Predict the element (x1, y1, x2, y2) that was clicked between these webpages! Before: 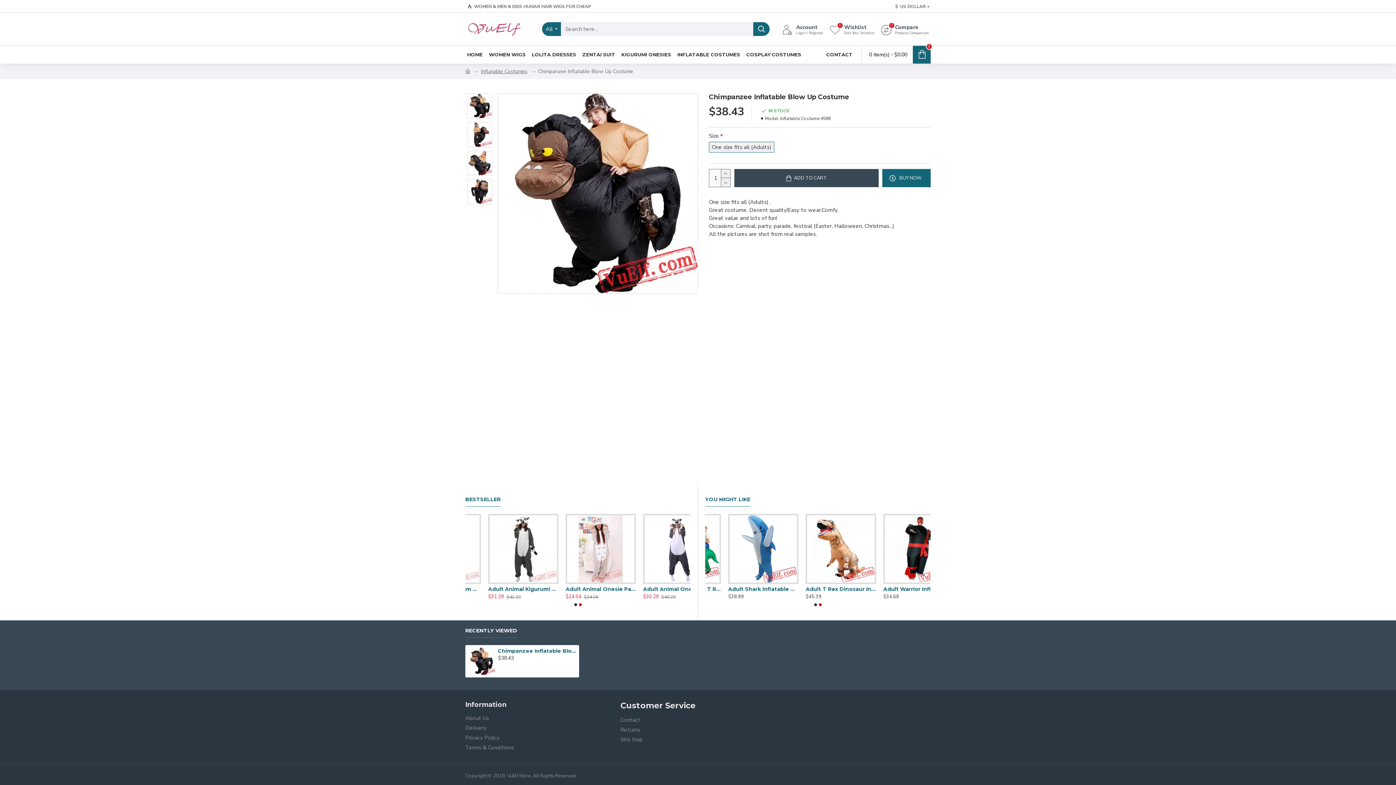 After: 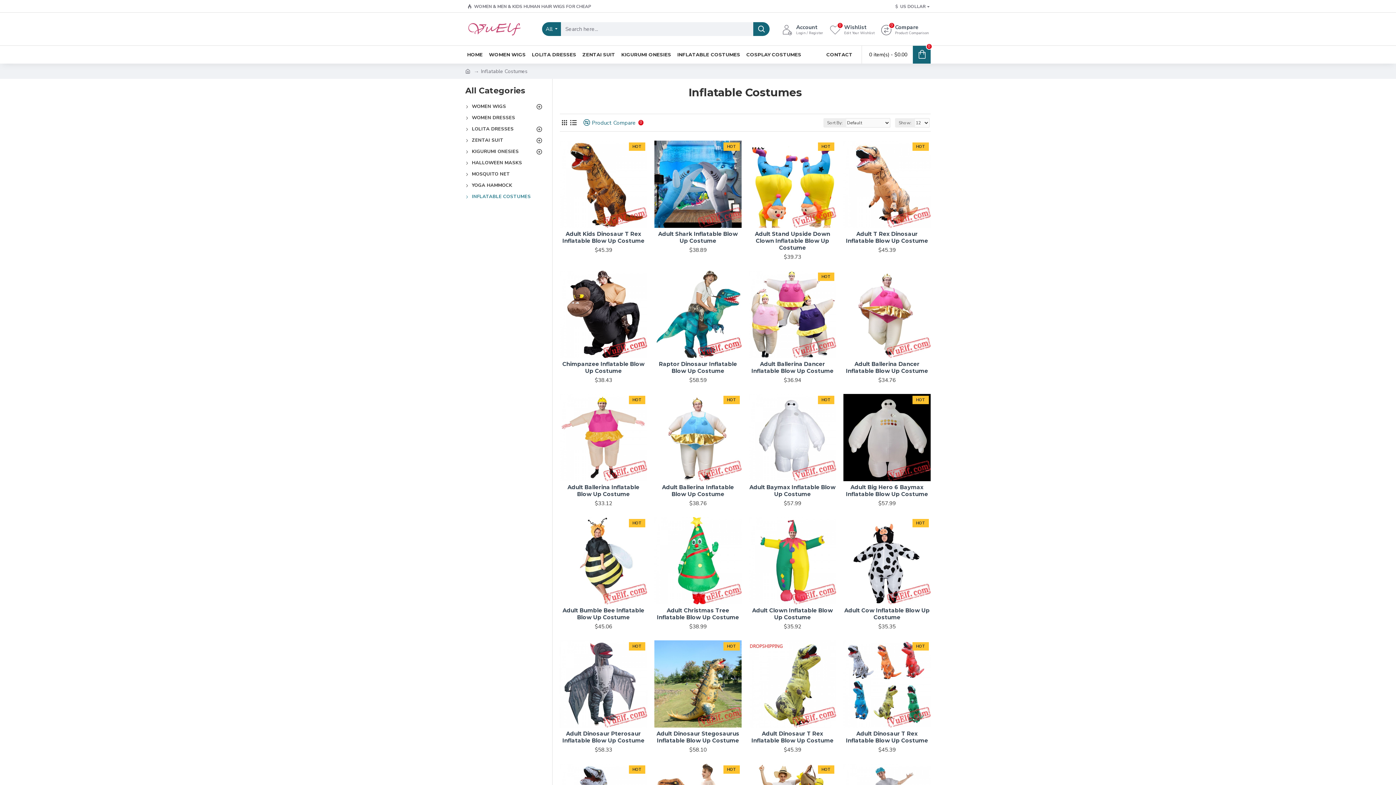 Action: bbox: (675, 49, 742, 59) label: INFLATABLE COSTUMES